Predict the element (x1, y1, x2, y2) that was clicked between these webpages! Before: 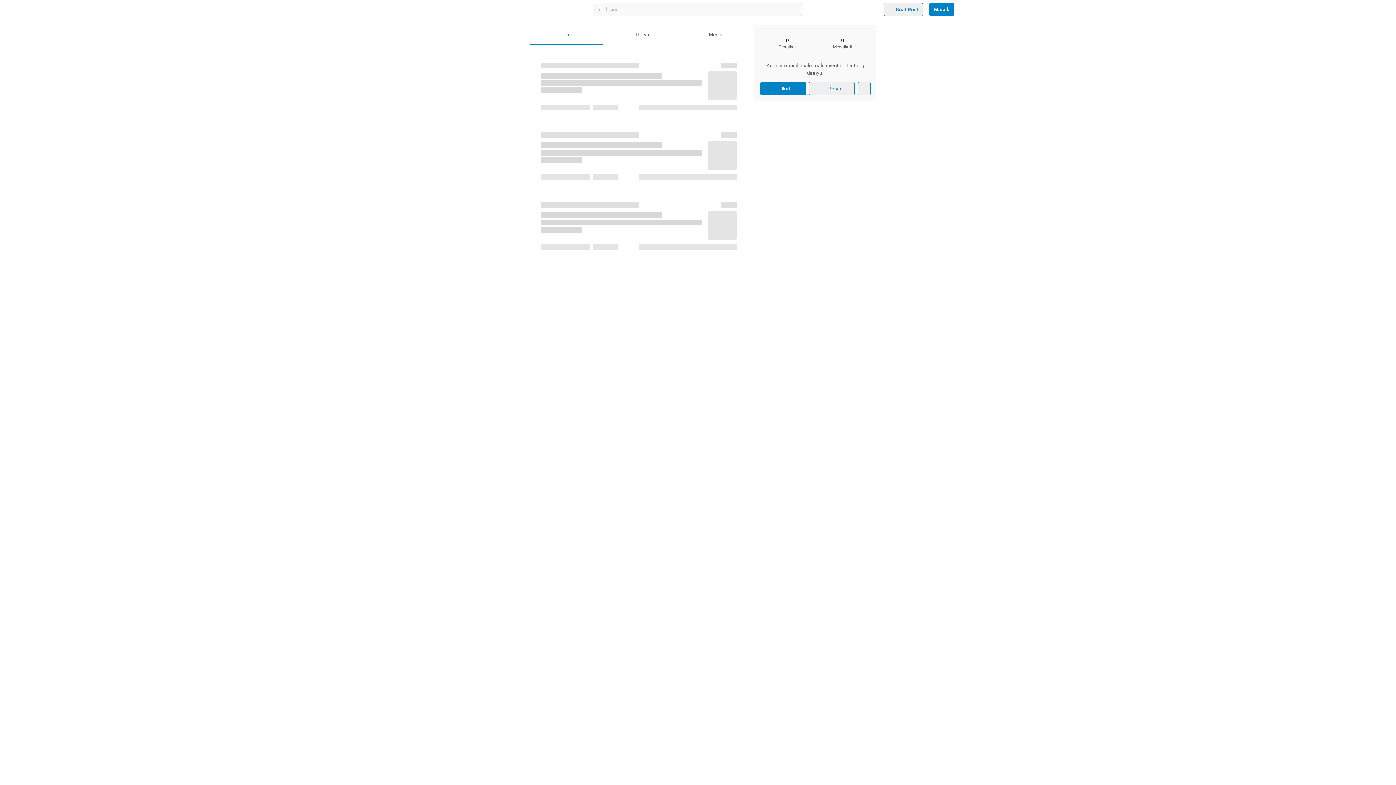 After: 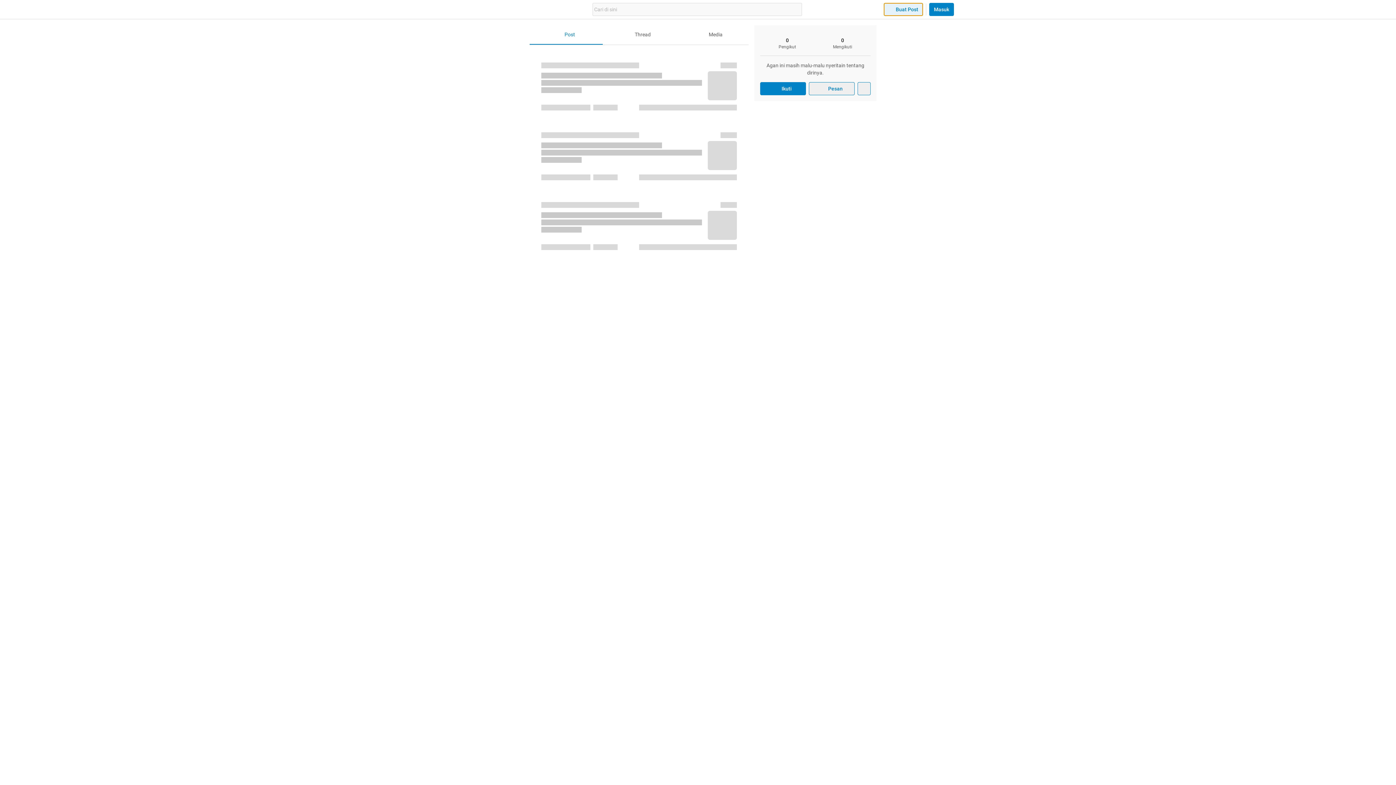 Action: label: Buat Post bbox: (884, 2, 923, 16)